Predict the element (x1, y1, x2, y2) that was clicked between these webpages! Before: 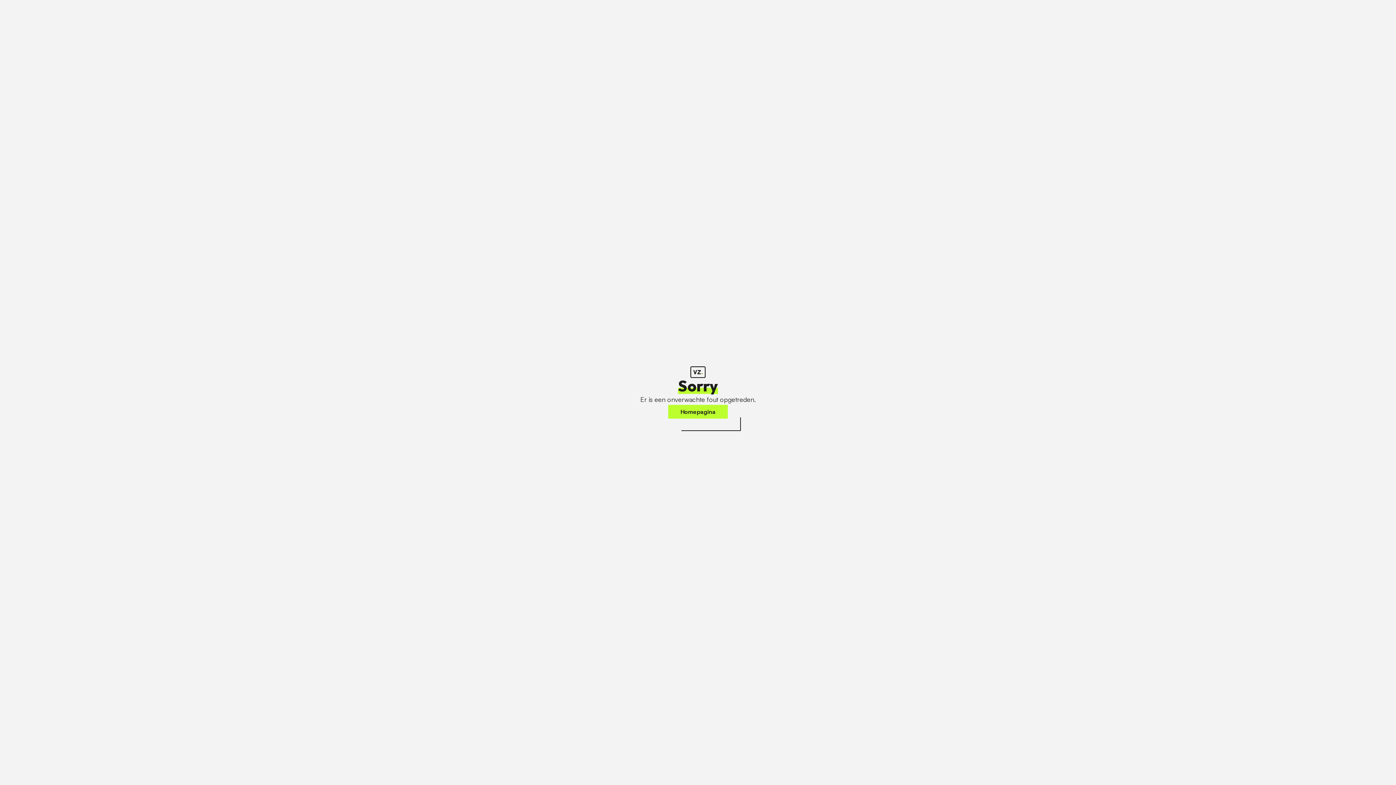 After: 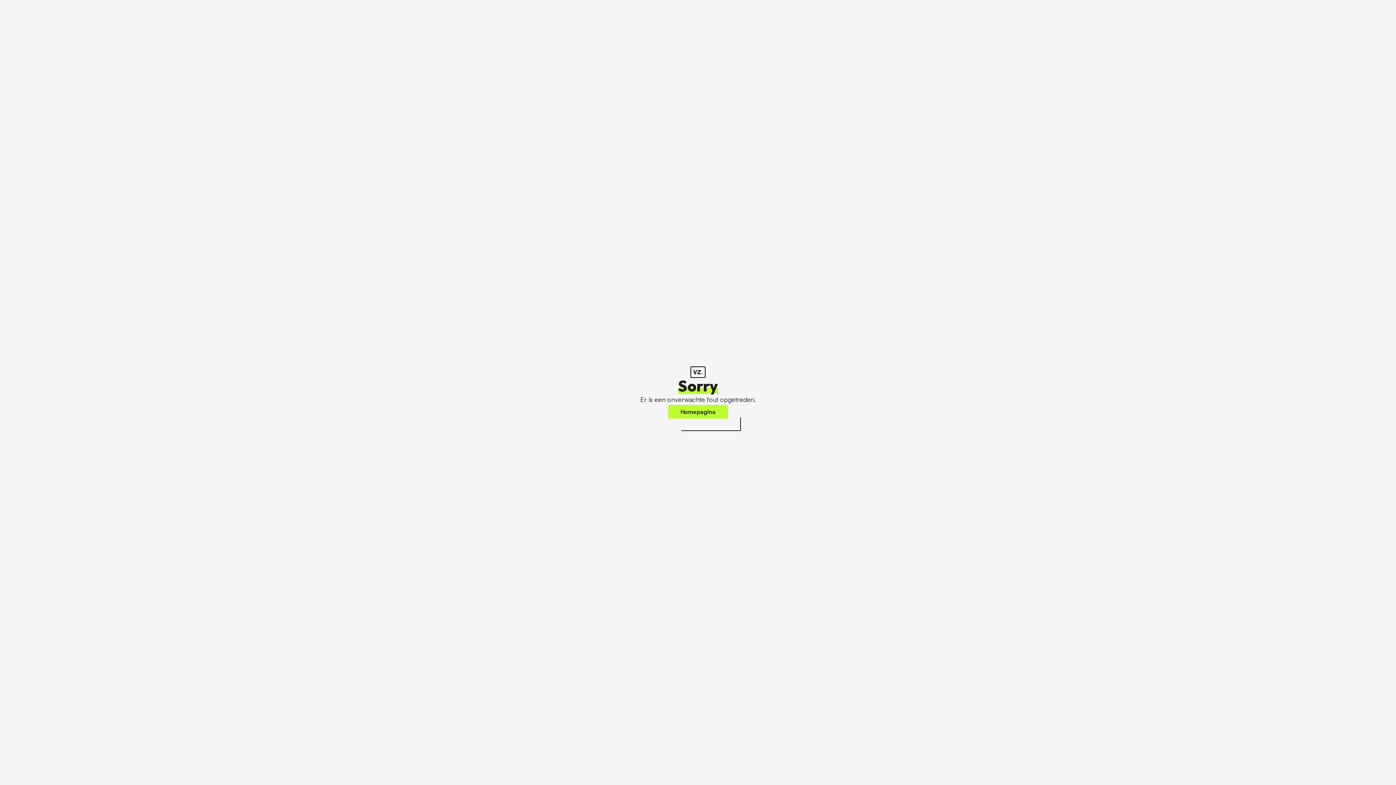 Action: bbox: (668, 405, 728, 418) label: Homepagina